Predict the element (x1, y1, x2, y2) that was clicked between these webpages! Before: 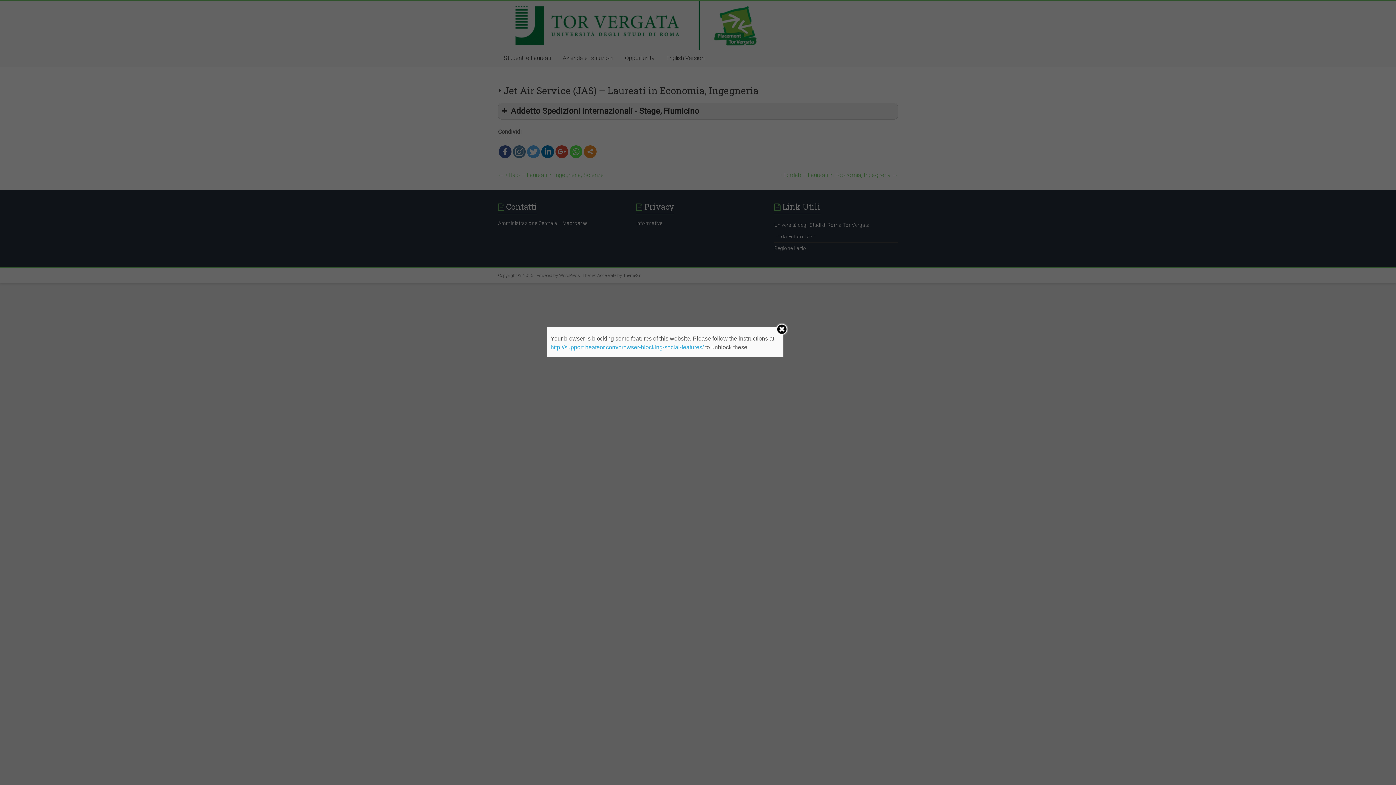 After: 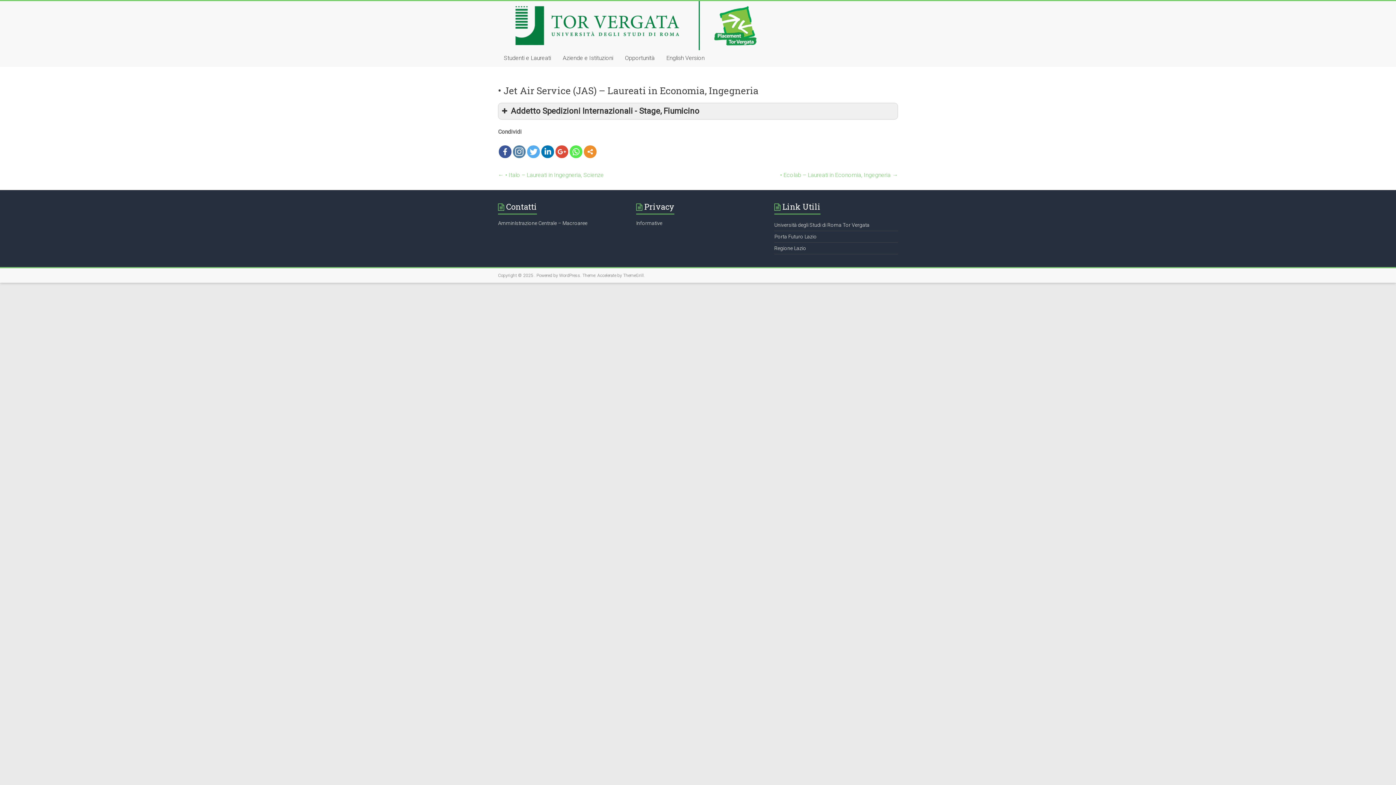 Action: bbox: (775, 323, 788, 335)